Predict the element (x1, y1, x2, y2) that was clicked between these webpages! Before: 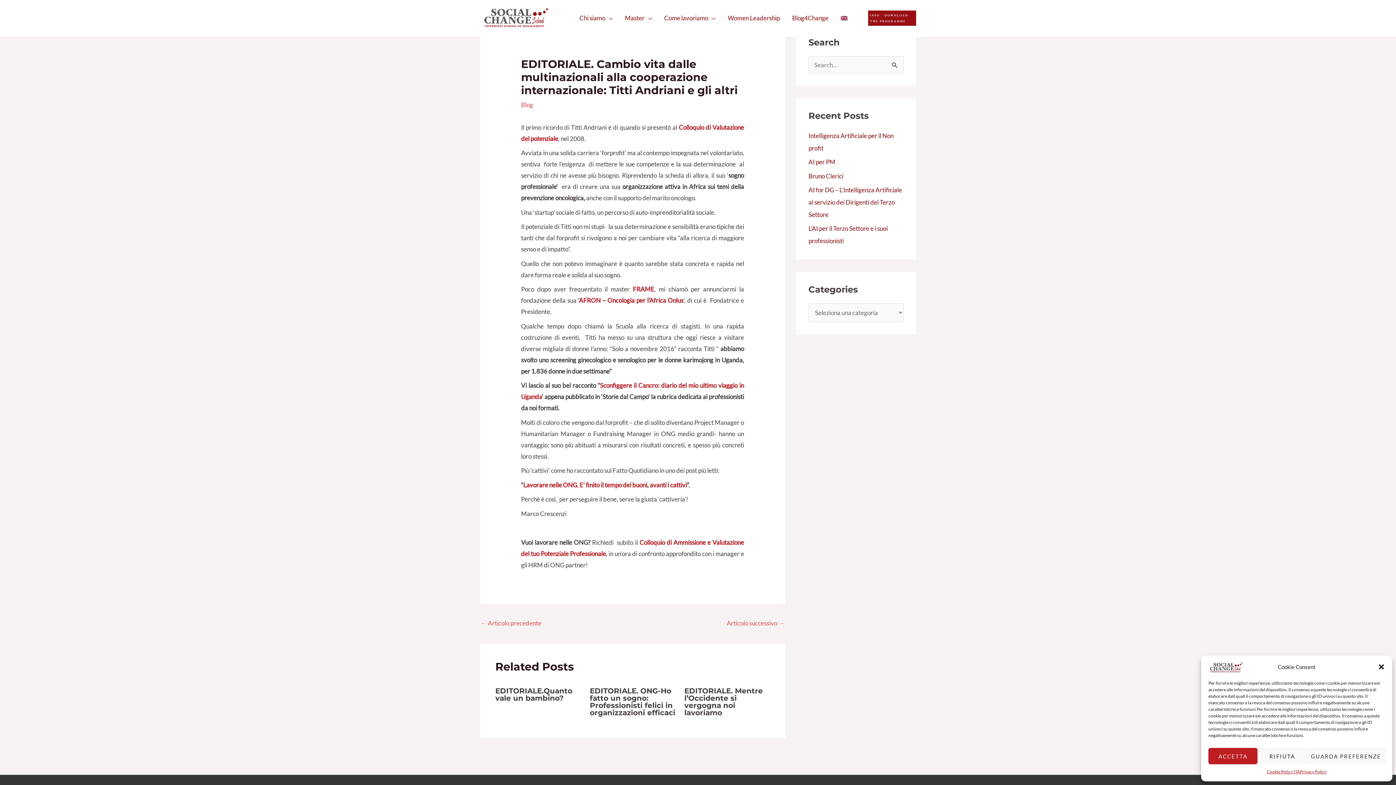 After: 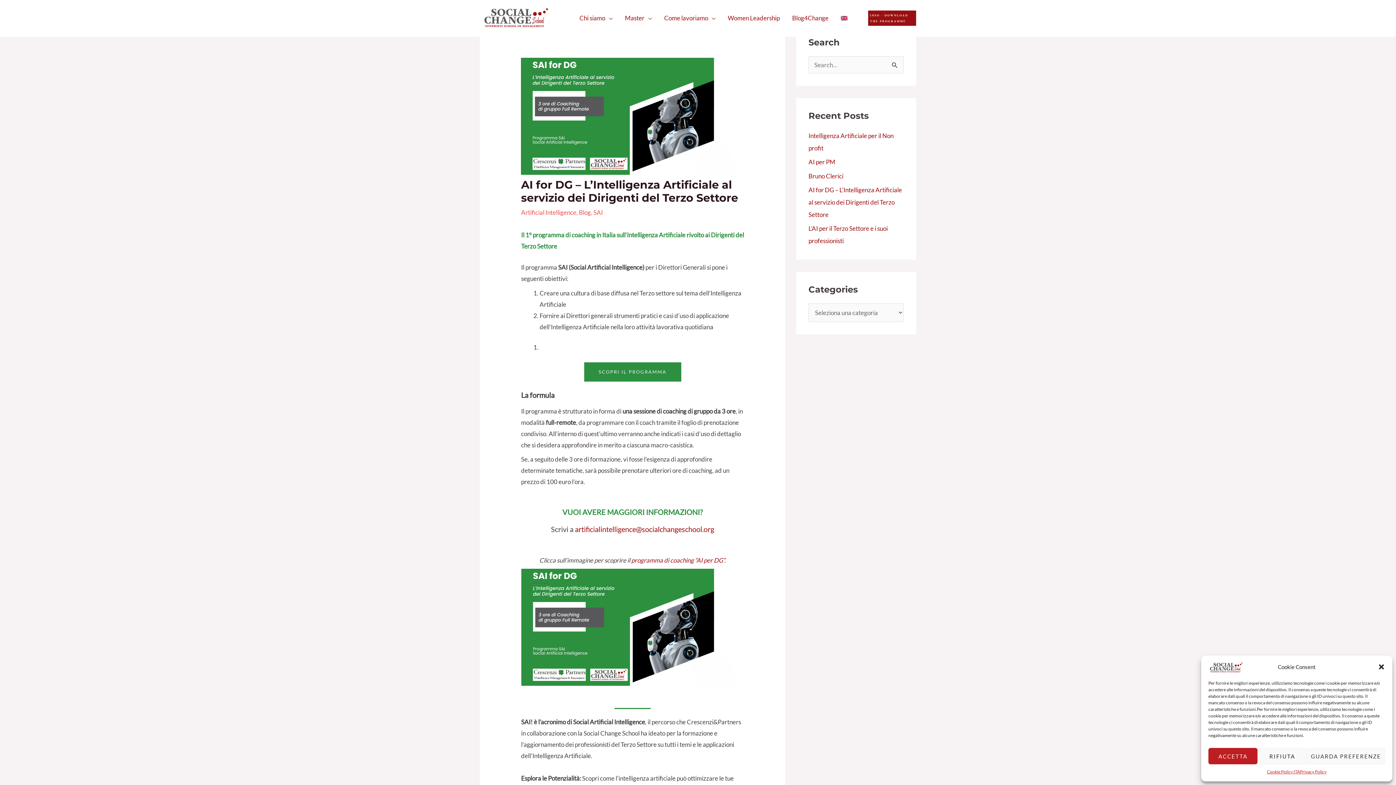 Action: label: AI for DG – L’Intelligenza Artificiale al servizio dei Dirigenti del Terzo Settore bbox: (808, 186, 902, 218)